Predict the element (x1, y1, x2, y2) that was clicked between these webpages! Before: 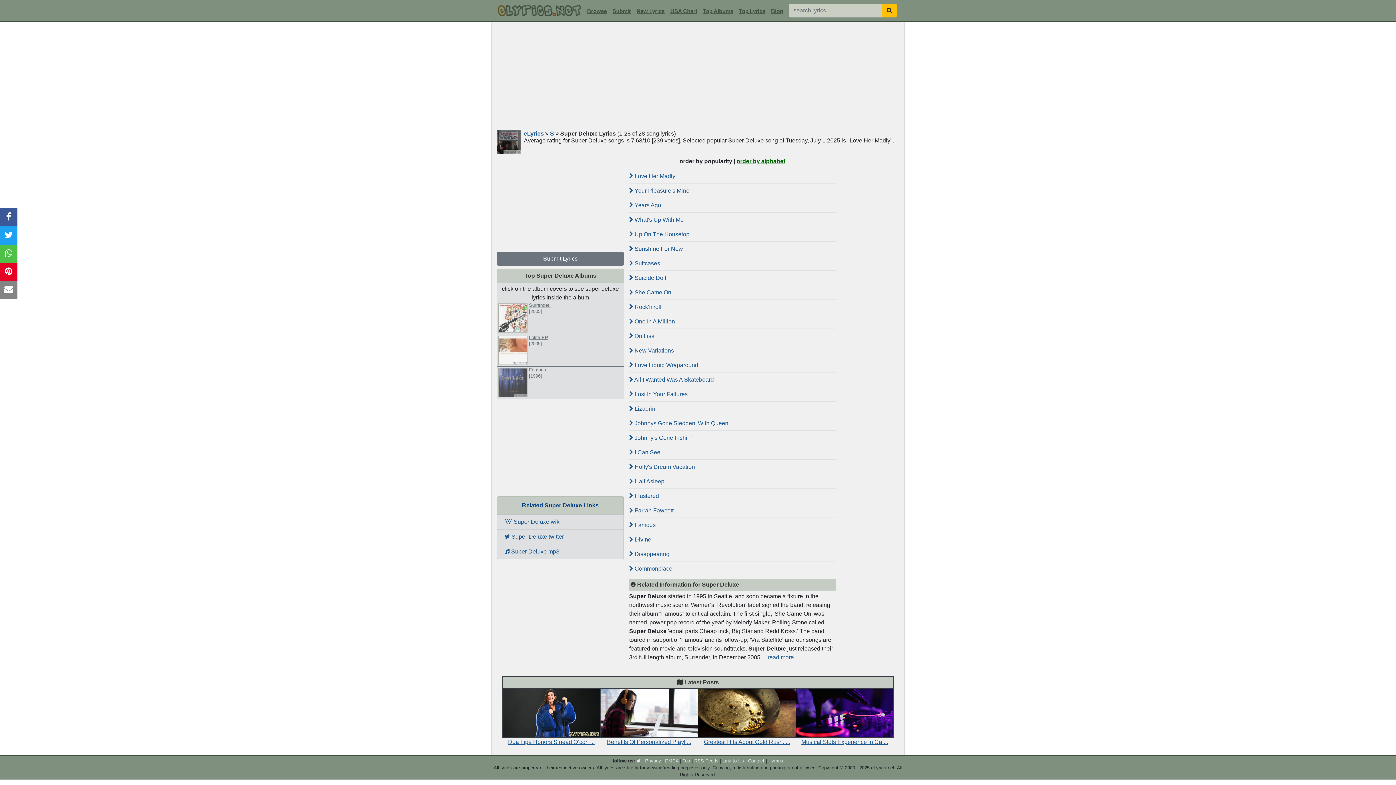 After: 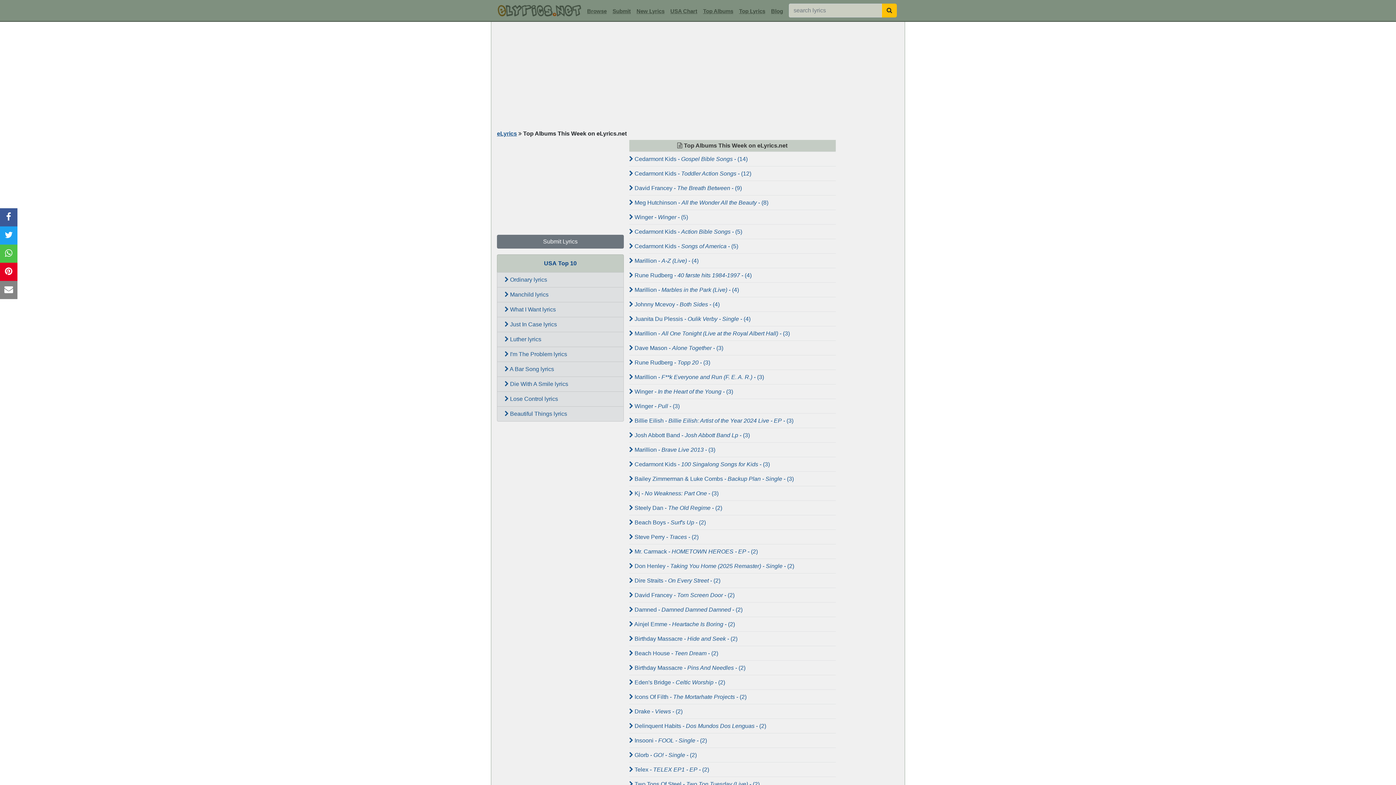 Action: label: Top Albums bbox: (700, 5, 736, 17)